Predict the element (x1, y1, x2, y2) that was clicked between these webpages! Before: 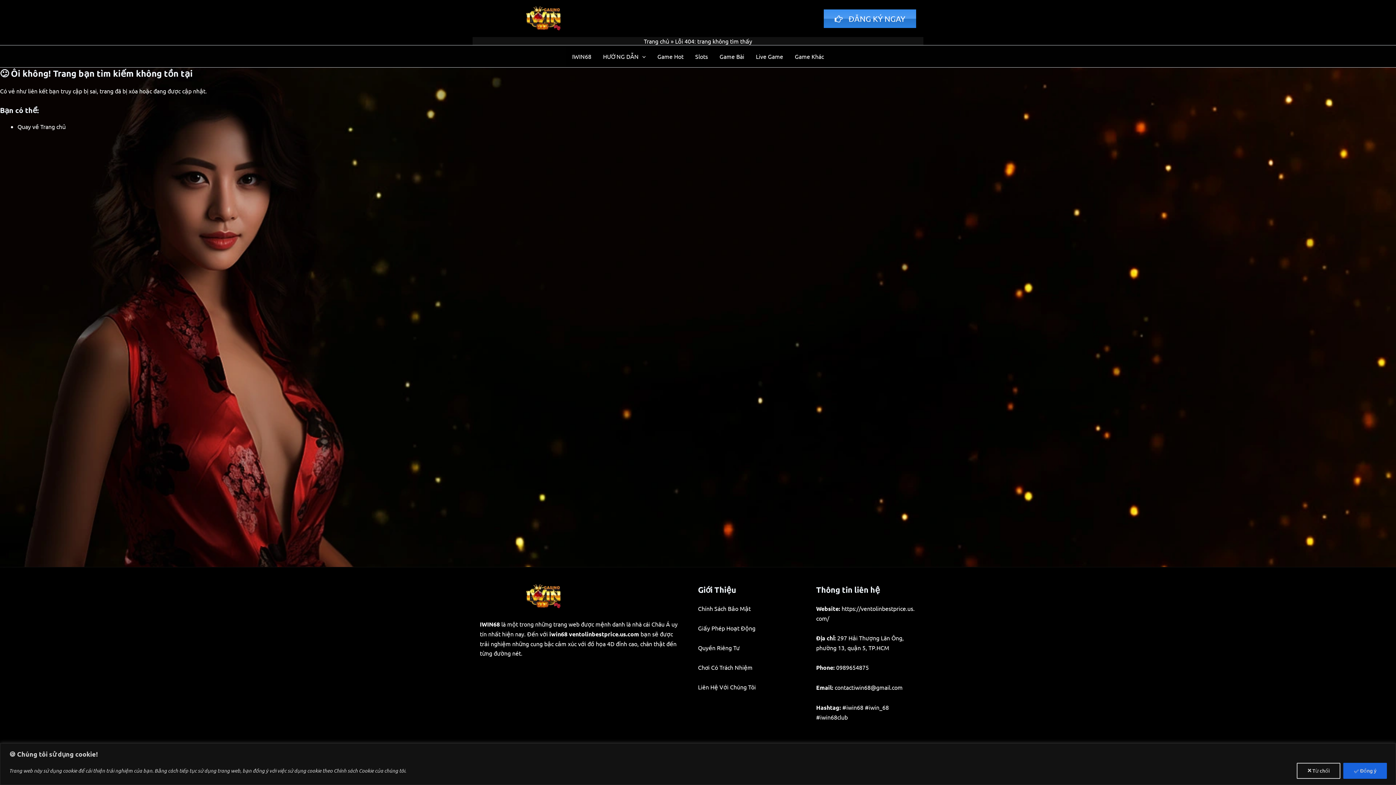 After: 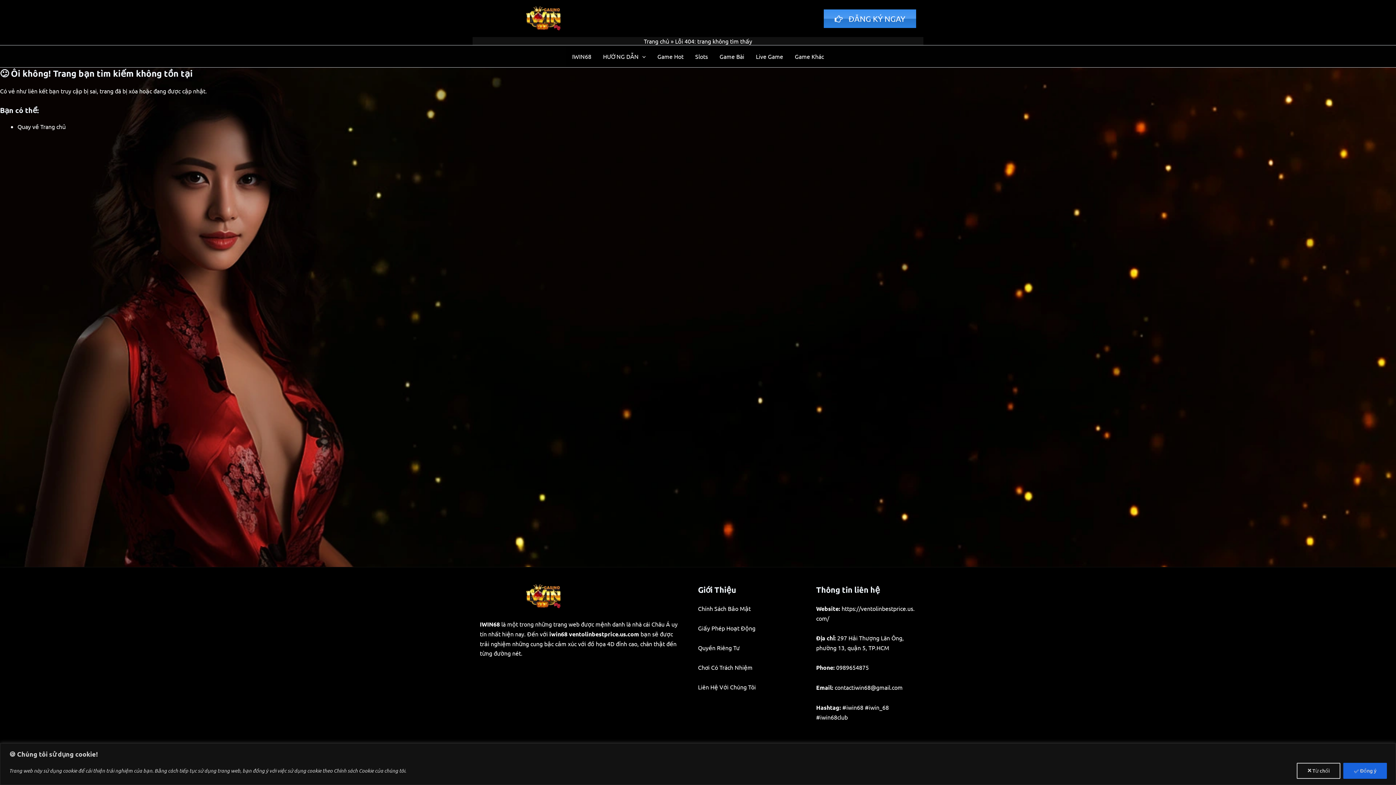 Action: bbox: (836, 664, 869, 671) label: 0989654875